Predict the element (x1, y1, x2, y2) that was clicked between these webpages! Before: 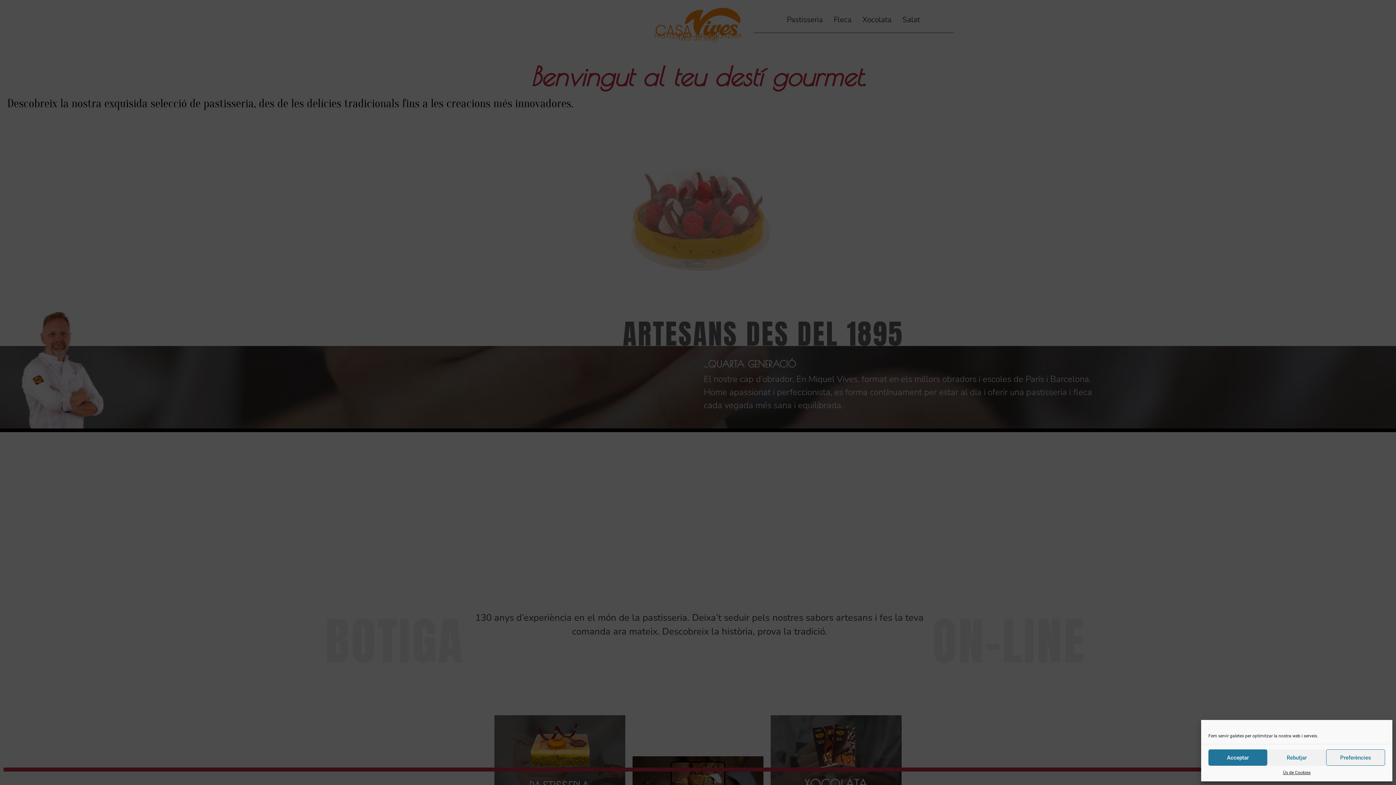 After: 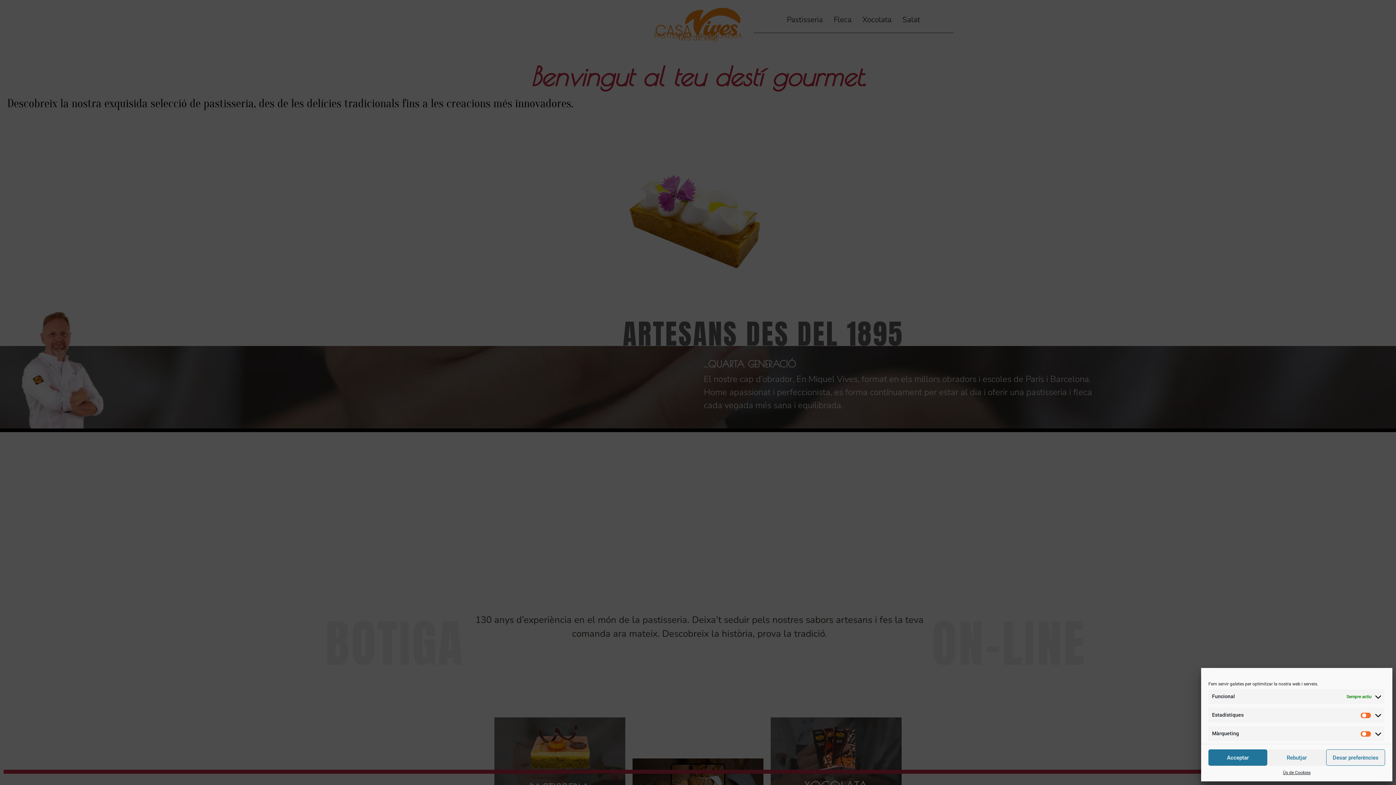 Action: bbox: (1326, 749, 1385, 766) label: Preferències